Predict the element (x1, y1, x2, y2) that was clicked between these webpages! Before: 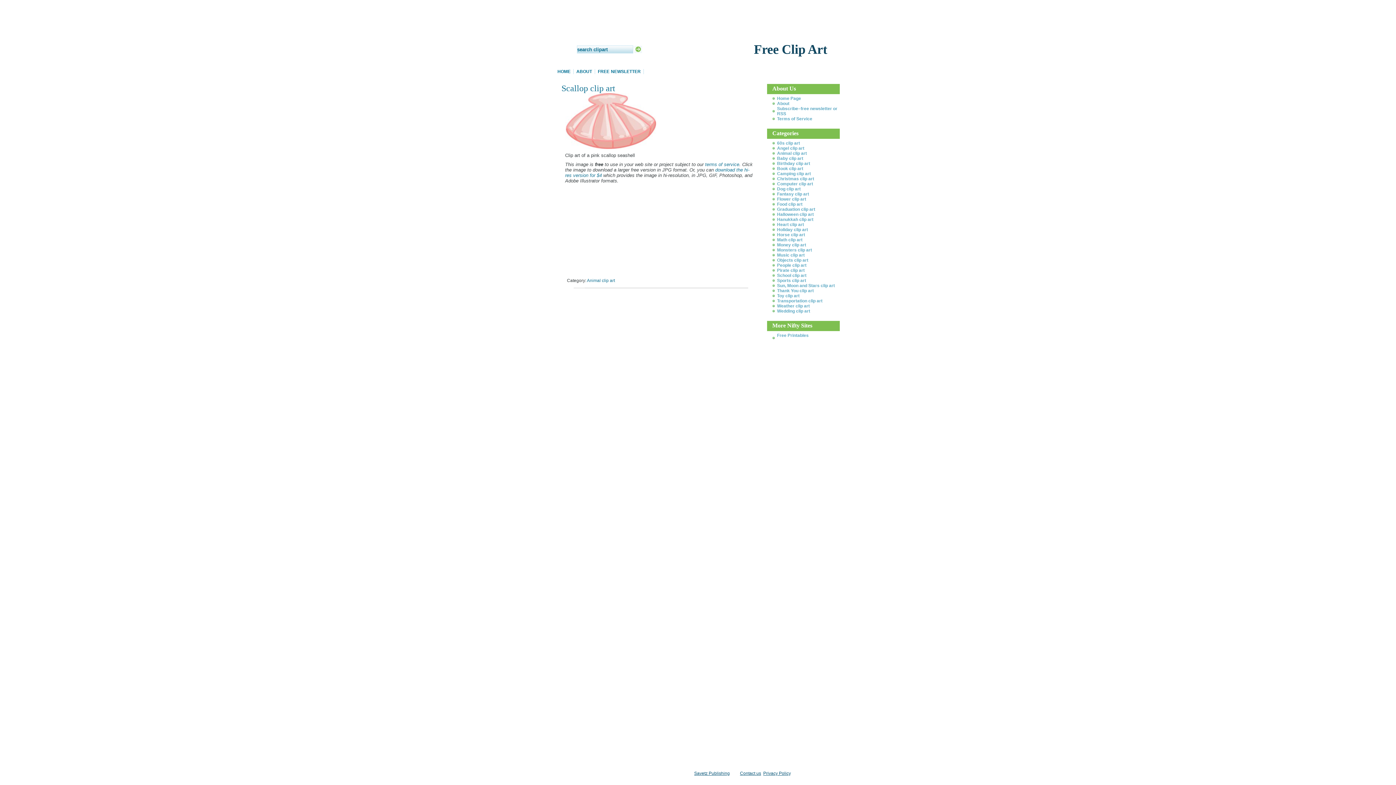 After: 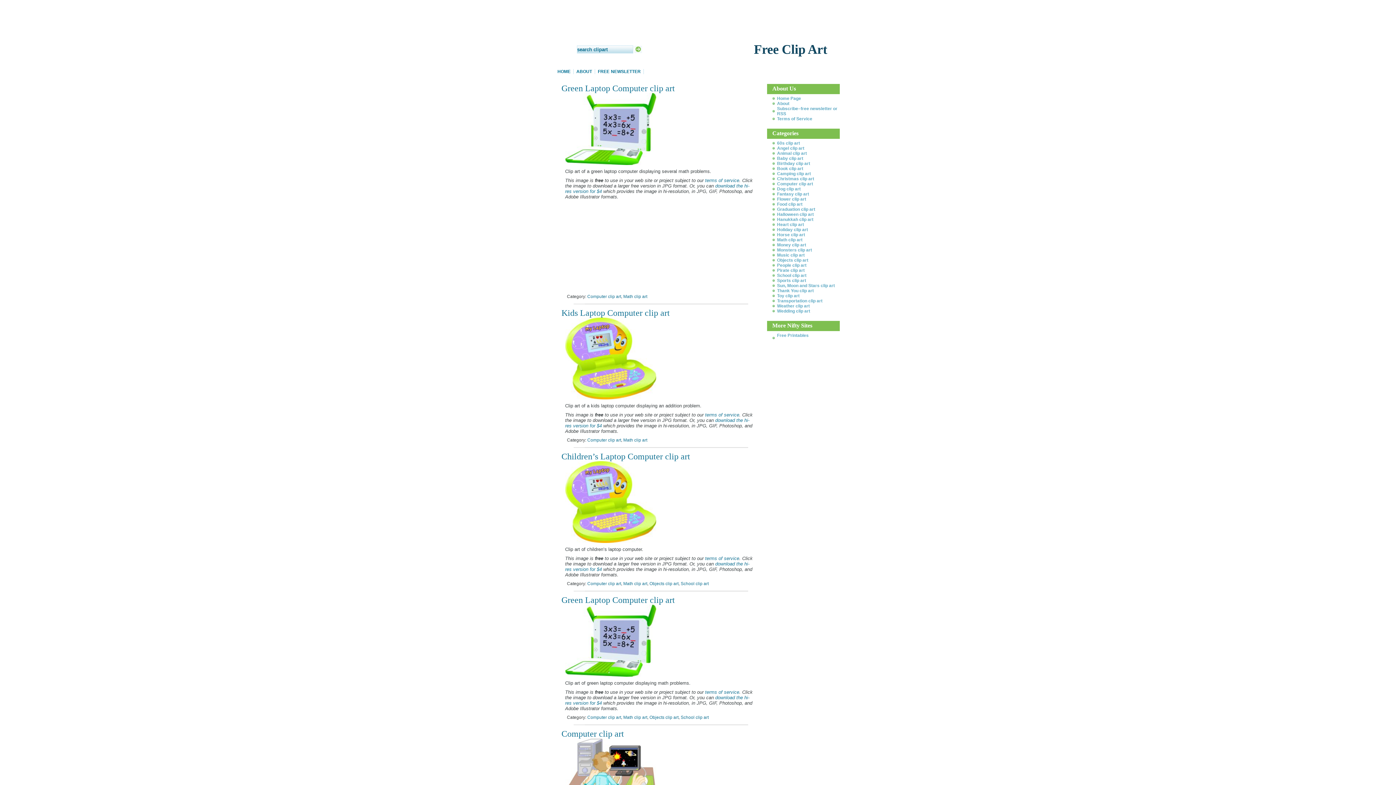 Action: label: Computer clip art bbox: (777, 181, 813, 186)